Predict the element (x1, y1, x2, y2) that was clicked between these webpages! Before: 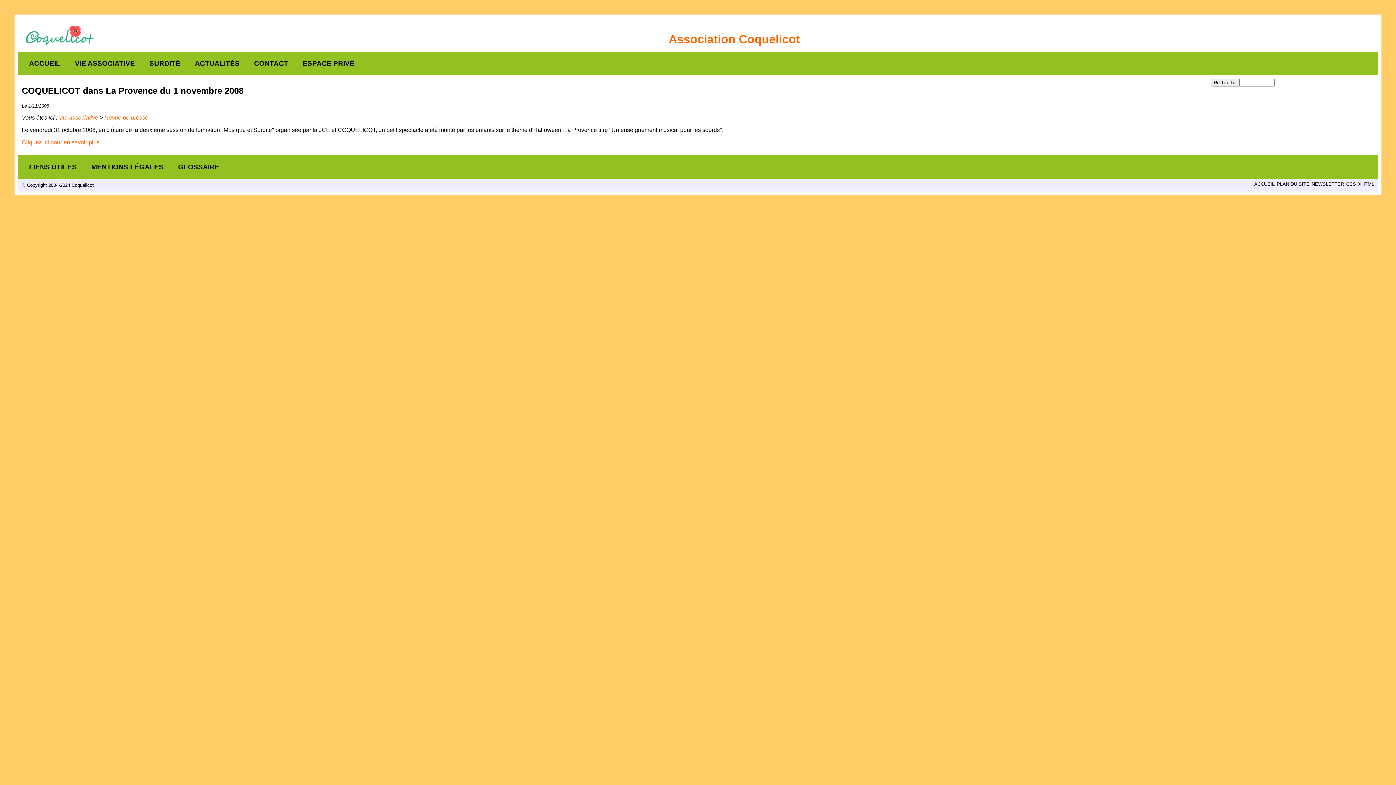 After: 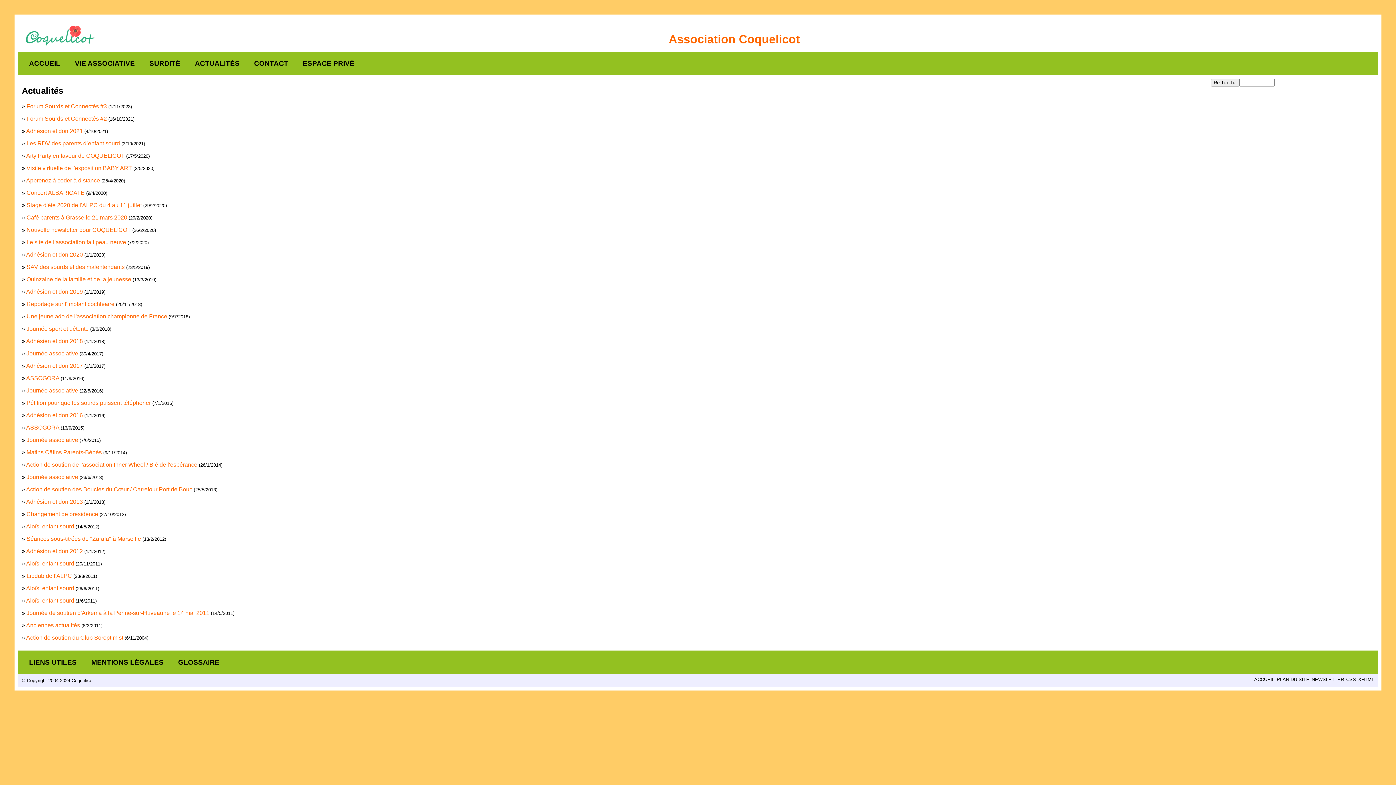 Action: label: ACTUALITÉS bbox: (187, 58, 246, 67)